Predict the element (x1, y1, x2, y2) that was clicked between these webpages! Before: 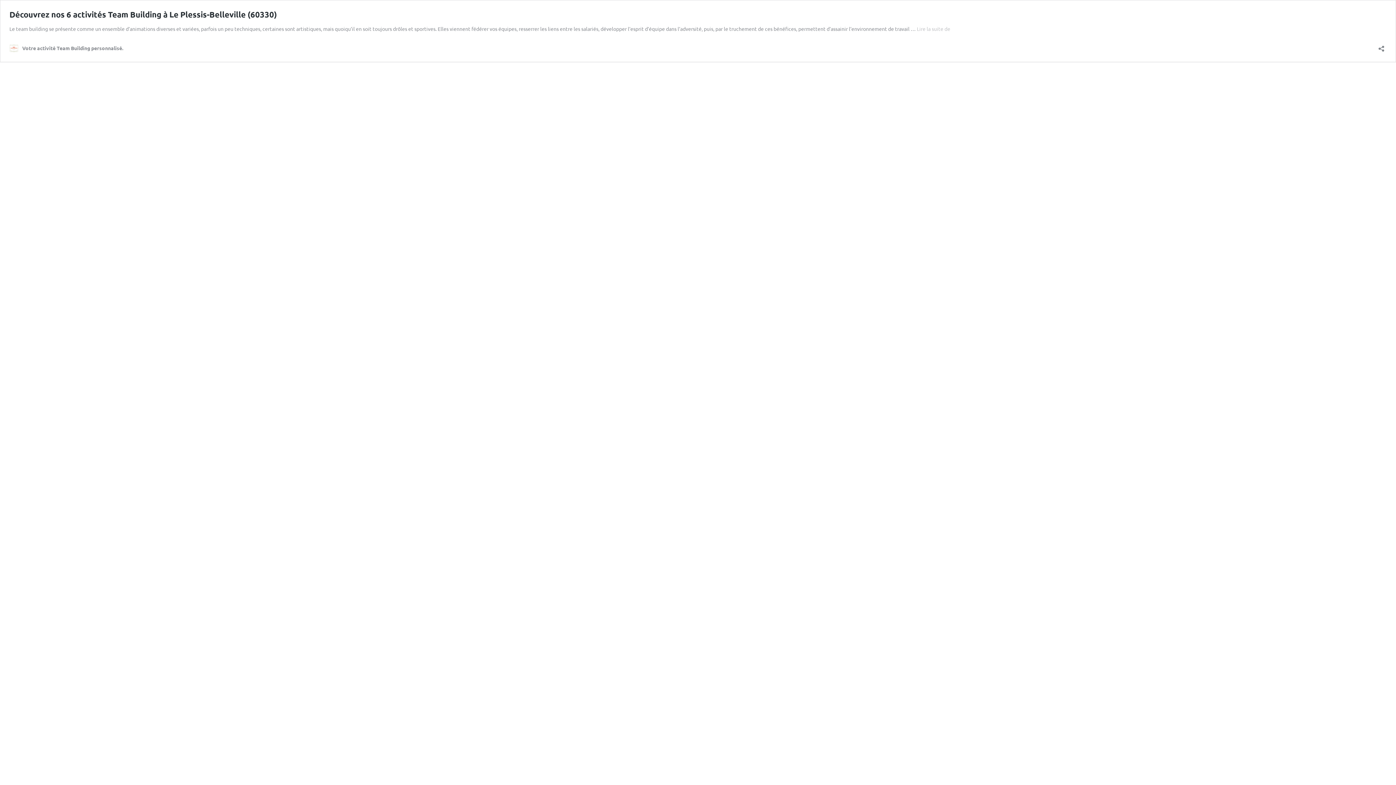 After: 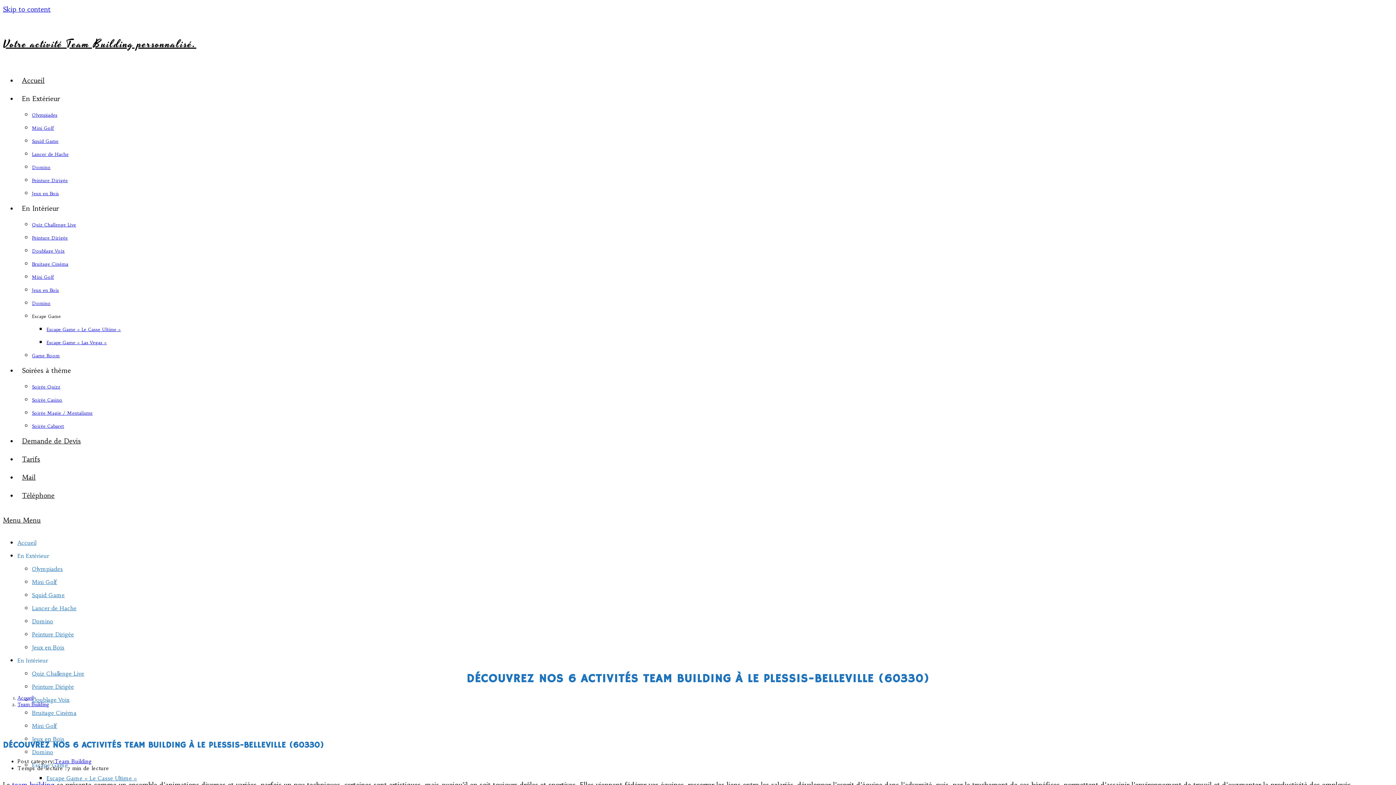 Action: label: Découvrez nos 6 activités Team Building à Le Plessis-Belleville (60330) bbox: (9, 9, 277, 19)